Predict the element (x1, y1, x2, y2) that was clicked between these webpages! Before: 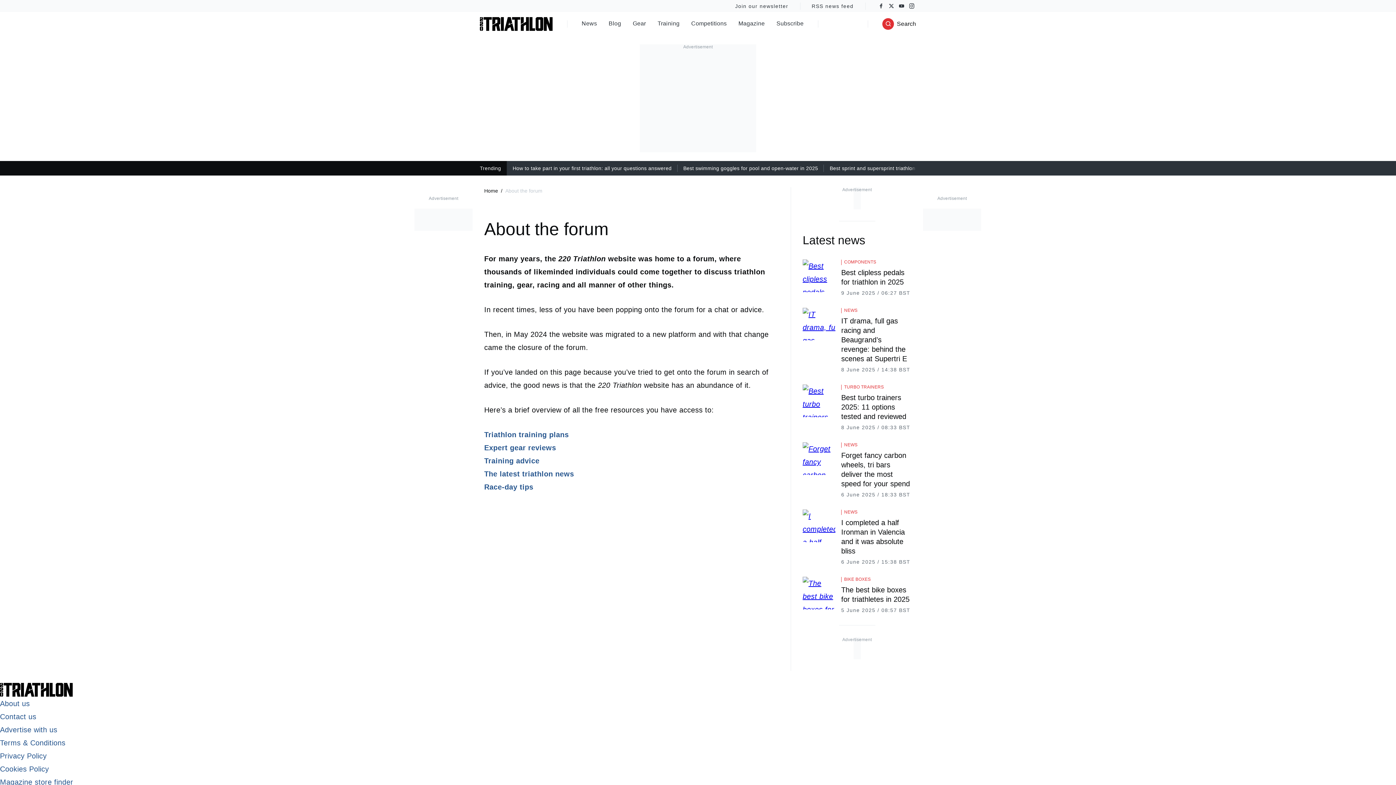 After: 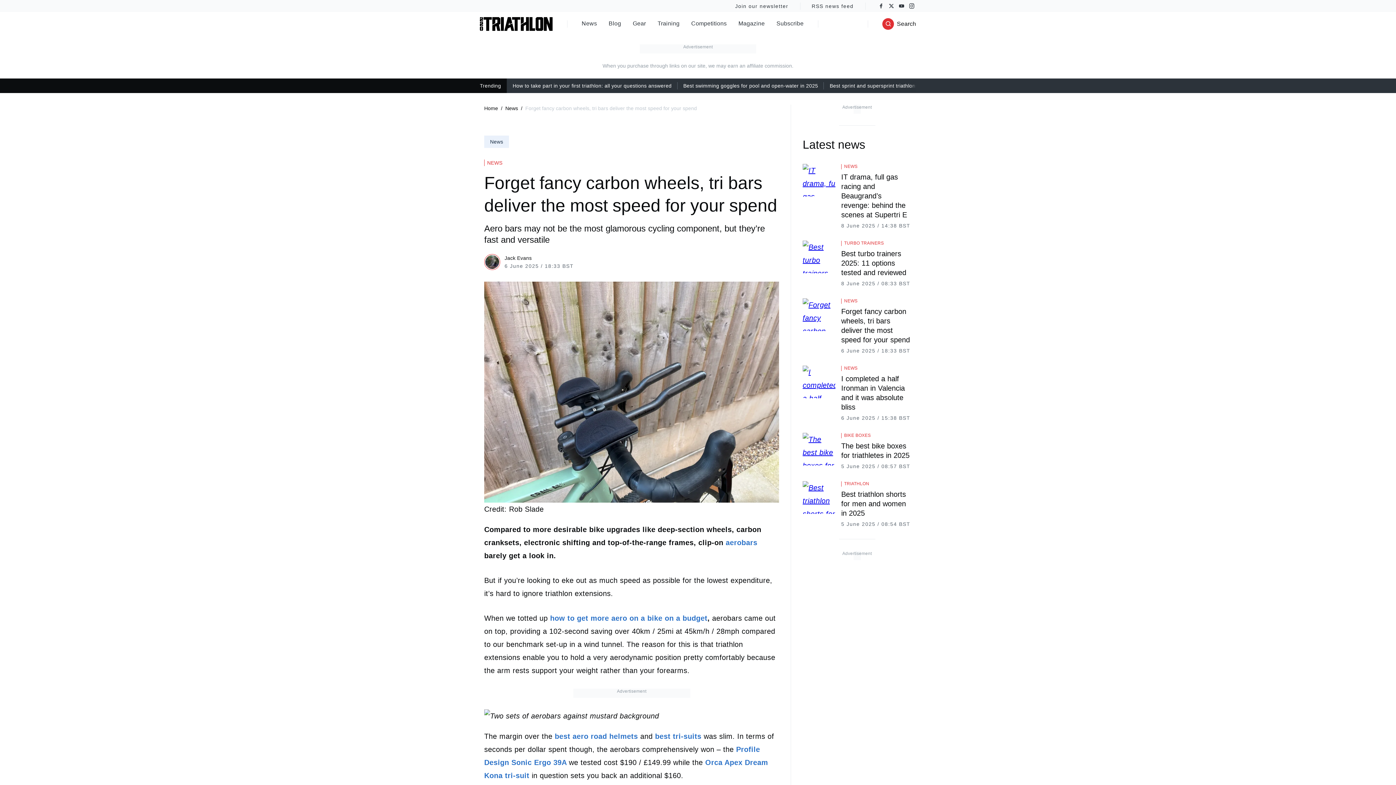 Action: bbox: (841, 450, 911, 488) label: Forget fancy carbon wheels, tri bars deliver the most speed for your spend